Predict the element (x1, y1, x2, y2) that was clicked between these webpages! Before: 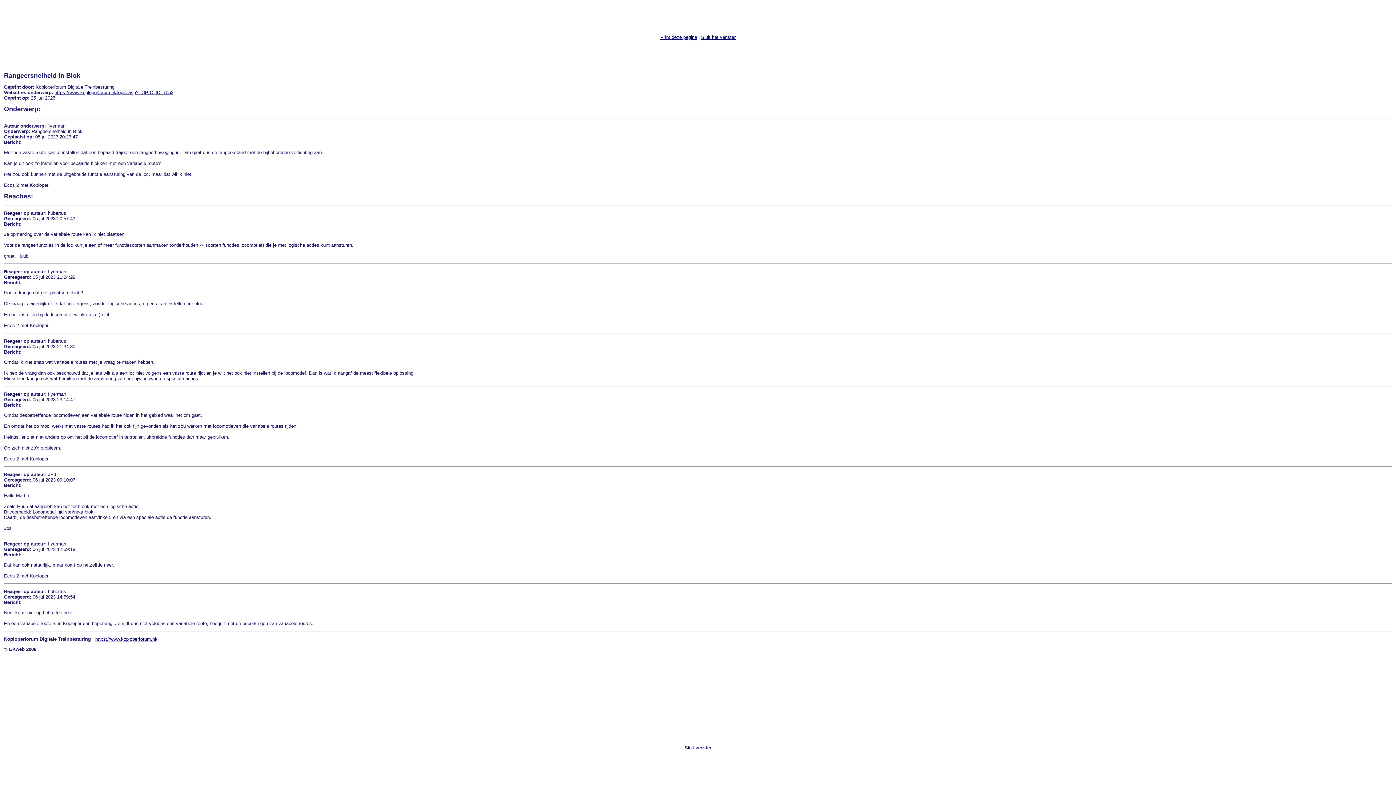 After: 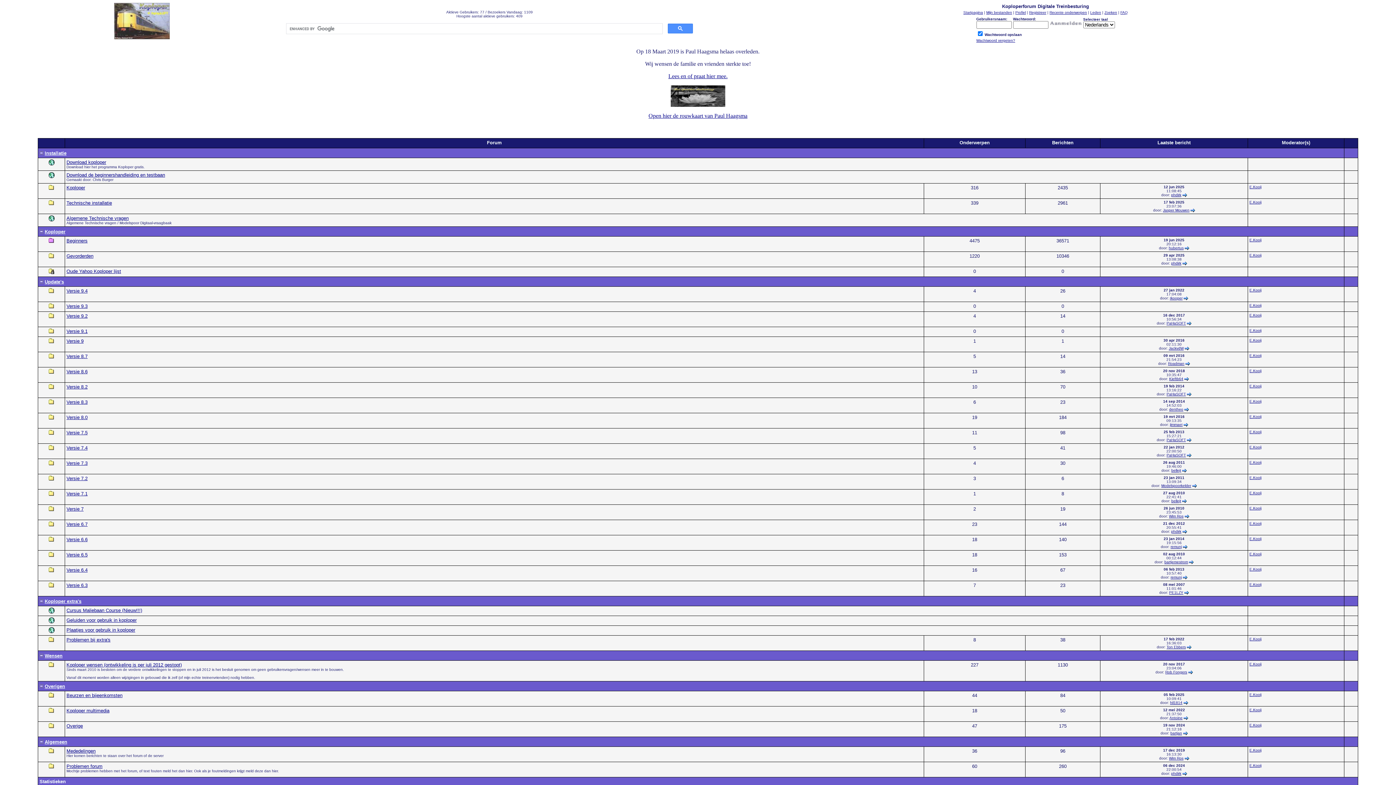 Action: bbox: (95, 636, 157, 642) label: https://www.koploperforum.nl/